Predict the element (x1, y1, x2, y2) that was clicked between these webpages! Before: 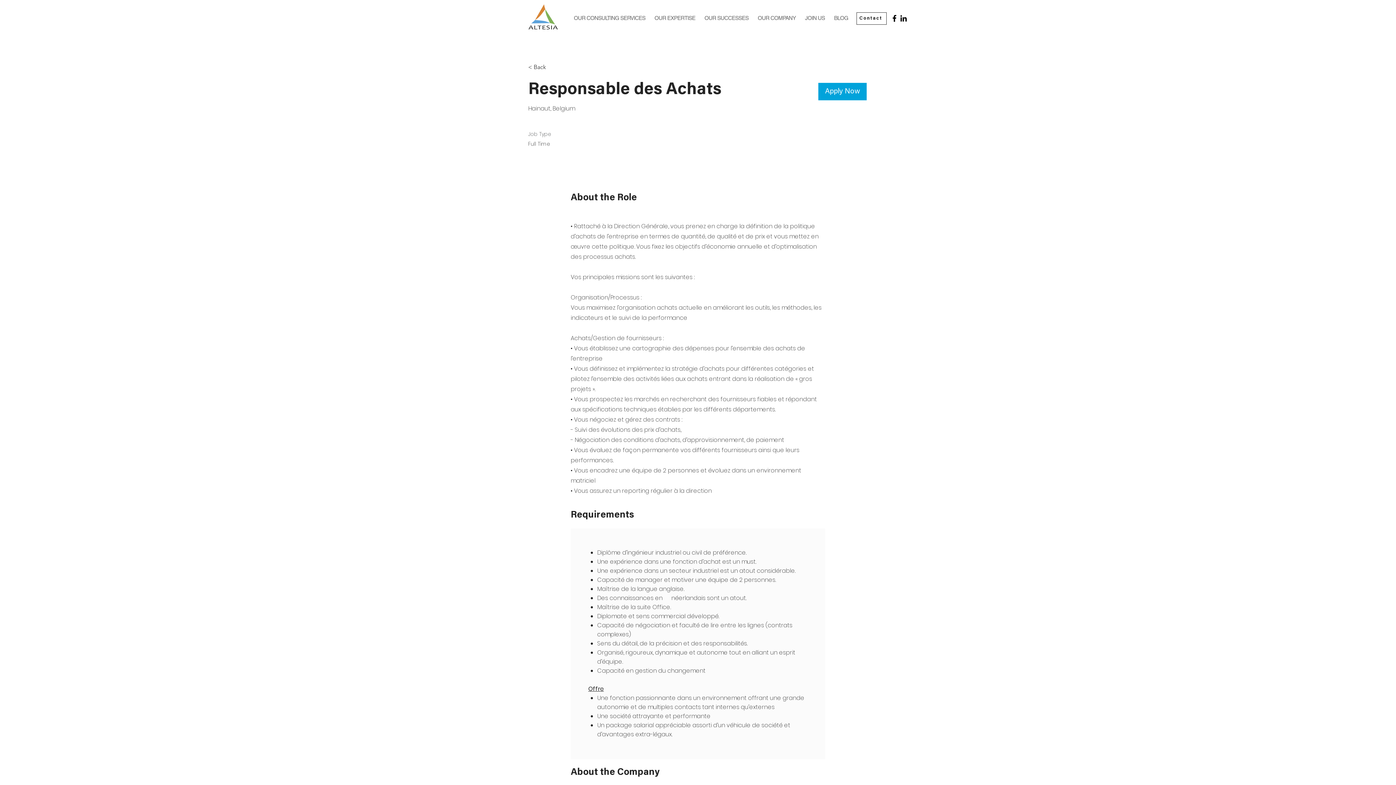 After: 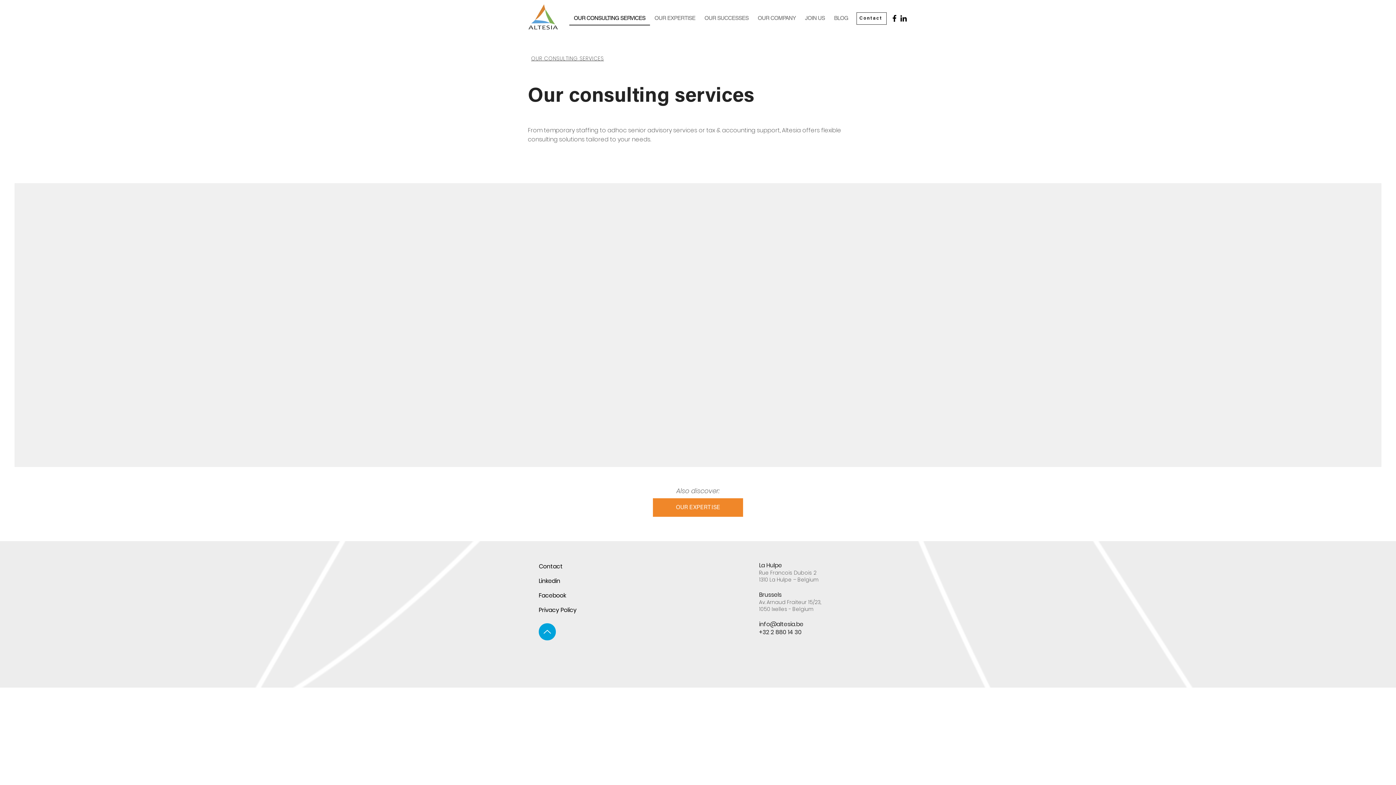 Action: bbox: (569, 11, 650, 25) label: OUR CONSULTING SERVICES